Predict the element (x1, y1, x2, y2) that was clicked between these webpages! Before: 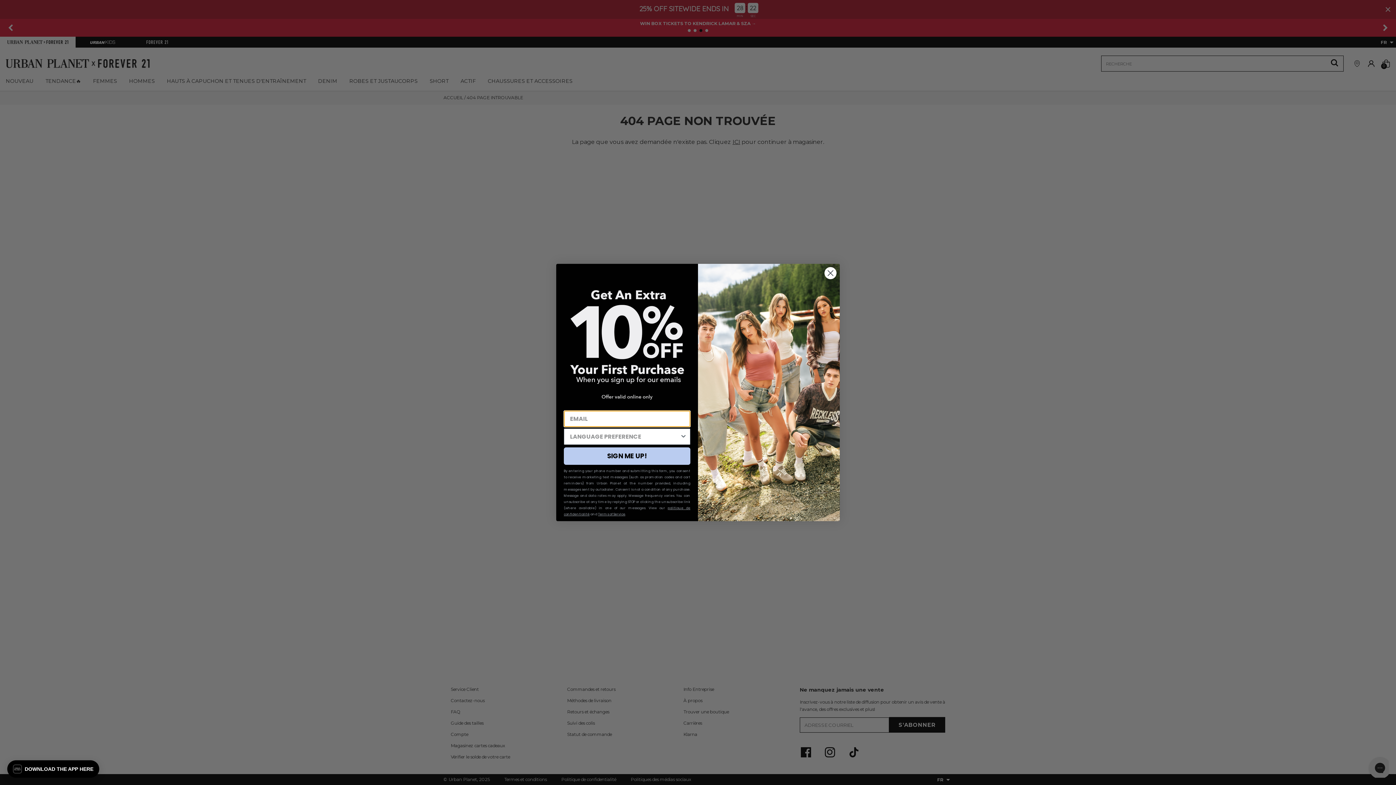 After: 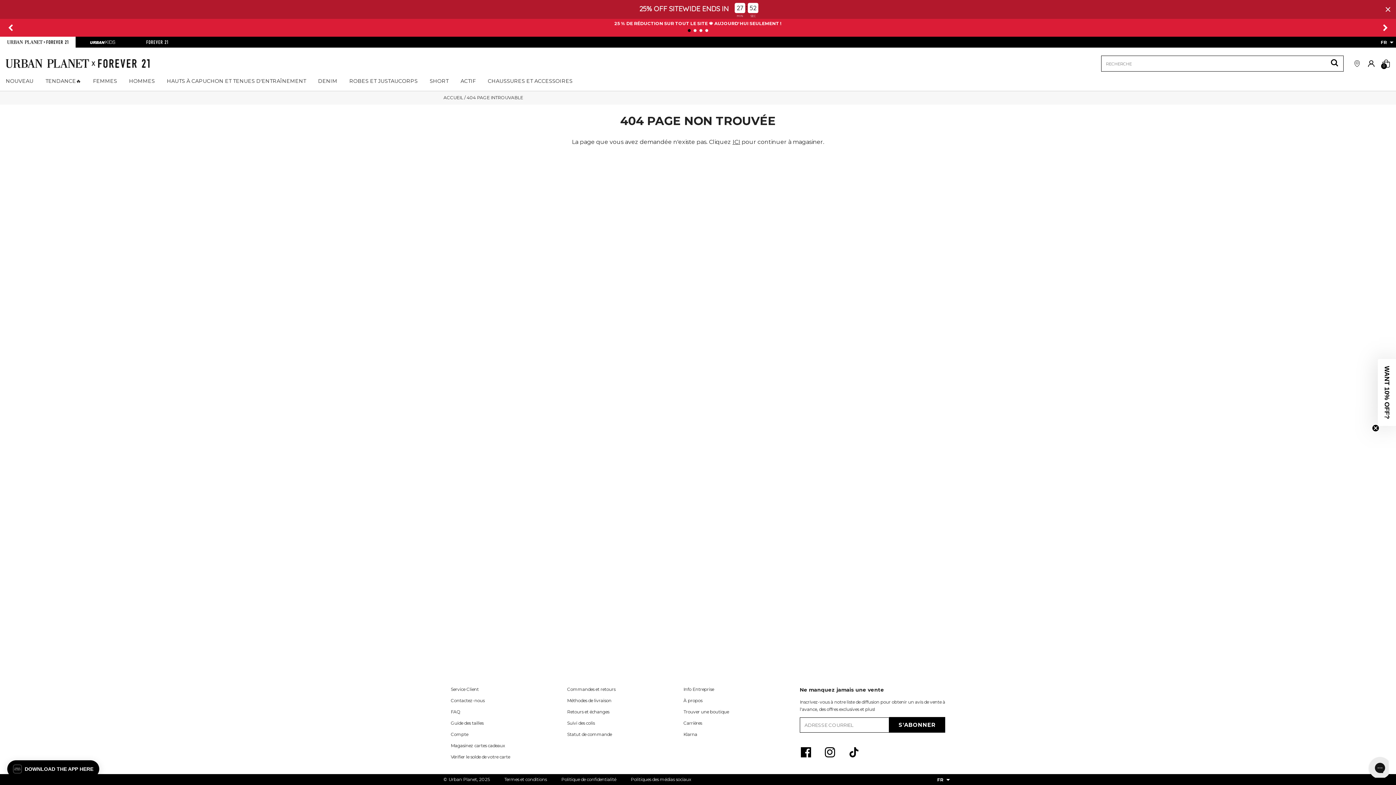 Action: bbox: (824, 266, 837, 279) label: Close dialog